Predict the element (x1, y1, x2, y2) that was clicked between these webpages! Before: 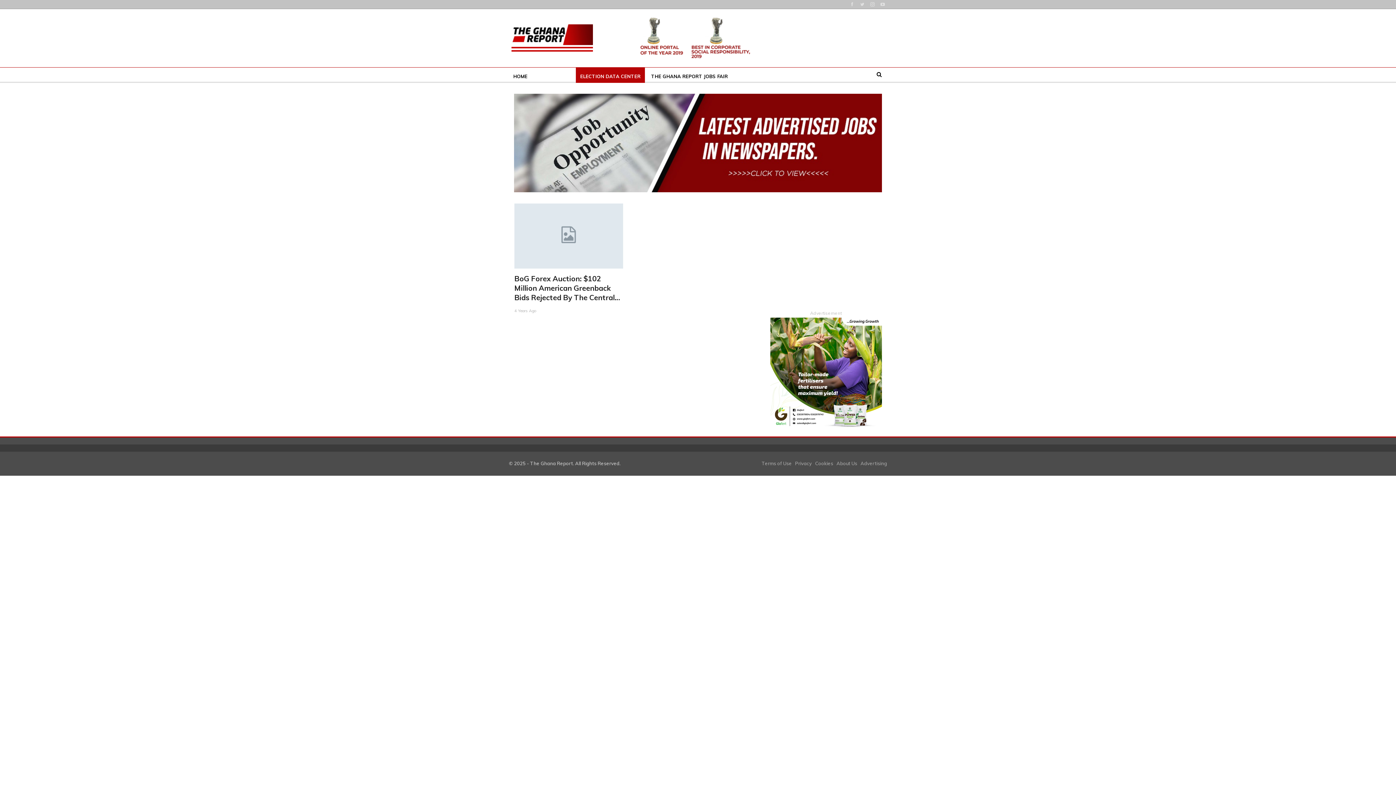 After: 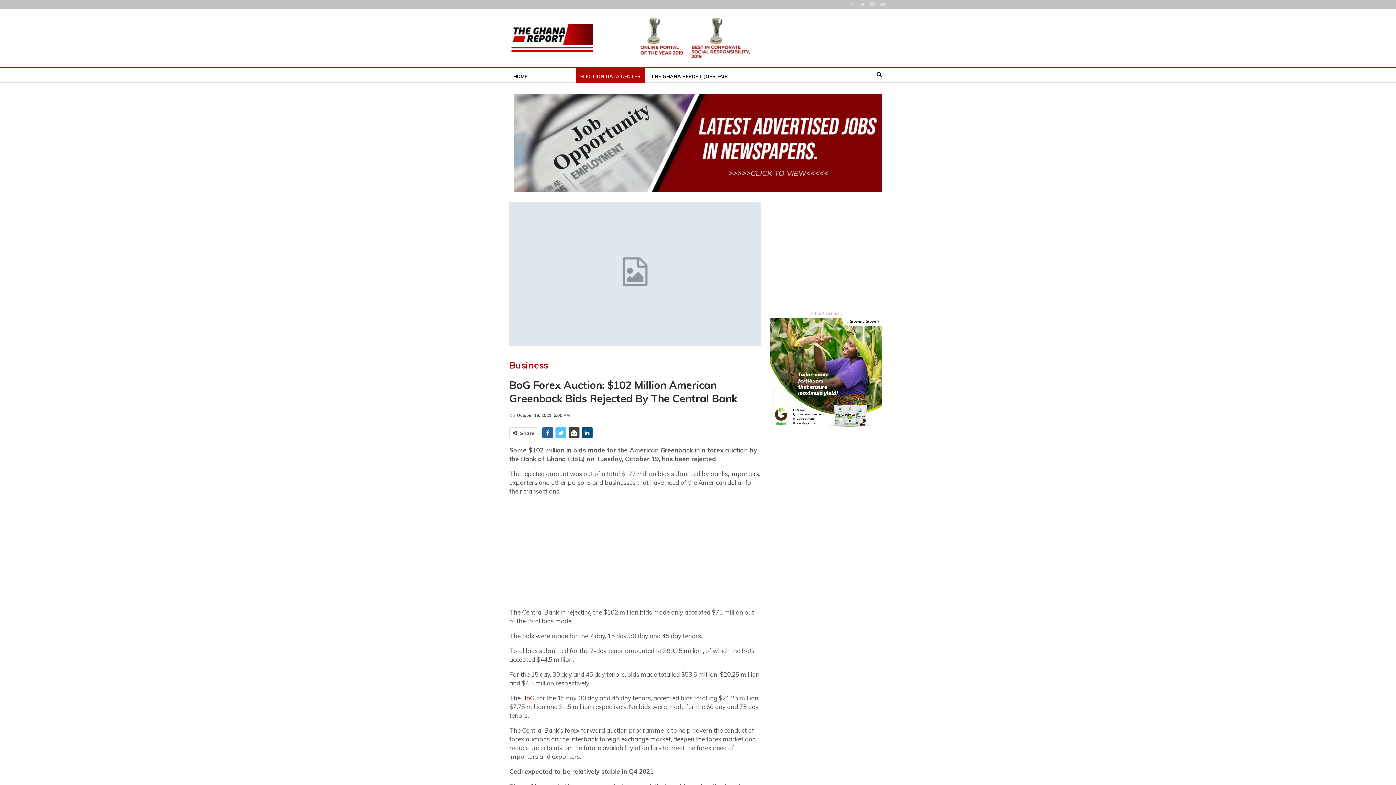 Action: label: BoG Forex Auction: $102 Million American Greenback Bids Rejected By The Central… bbox: (514, 274, 620, 302)